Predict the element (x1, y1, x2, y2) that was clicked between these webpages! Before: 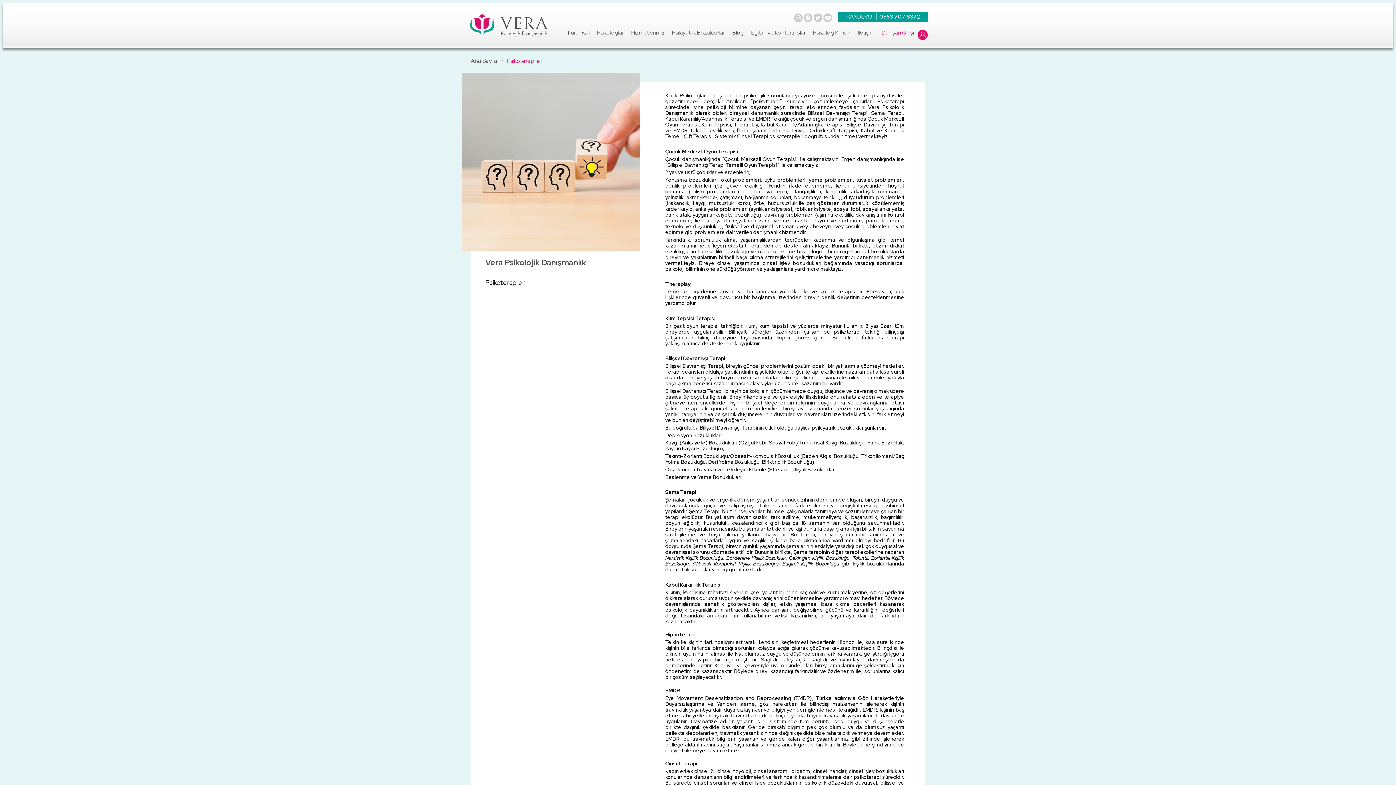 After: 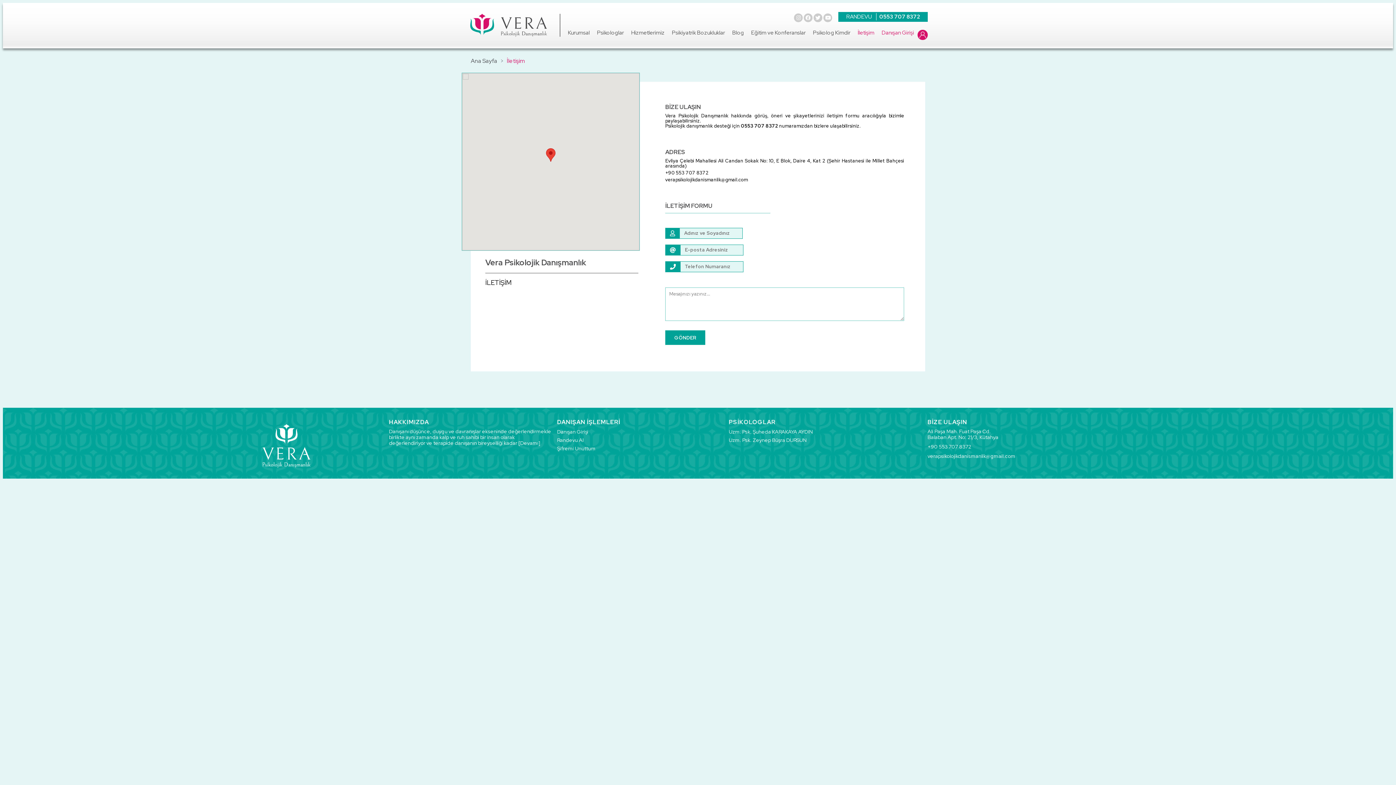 Action: bbox: (854, 29, 878, 36) label: İletişim